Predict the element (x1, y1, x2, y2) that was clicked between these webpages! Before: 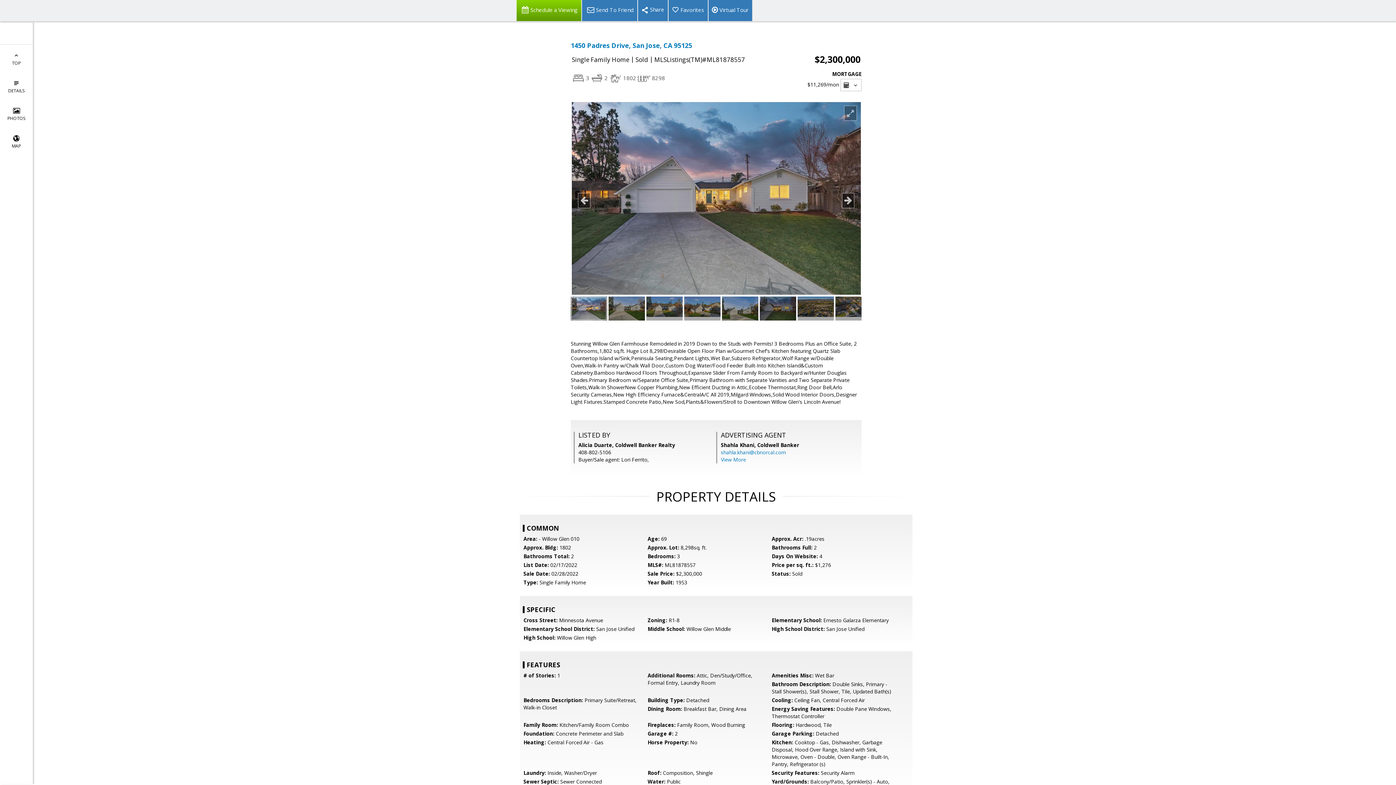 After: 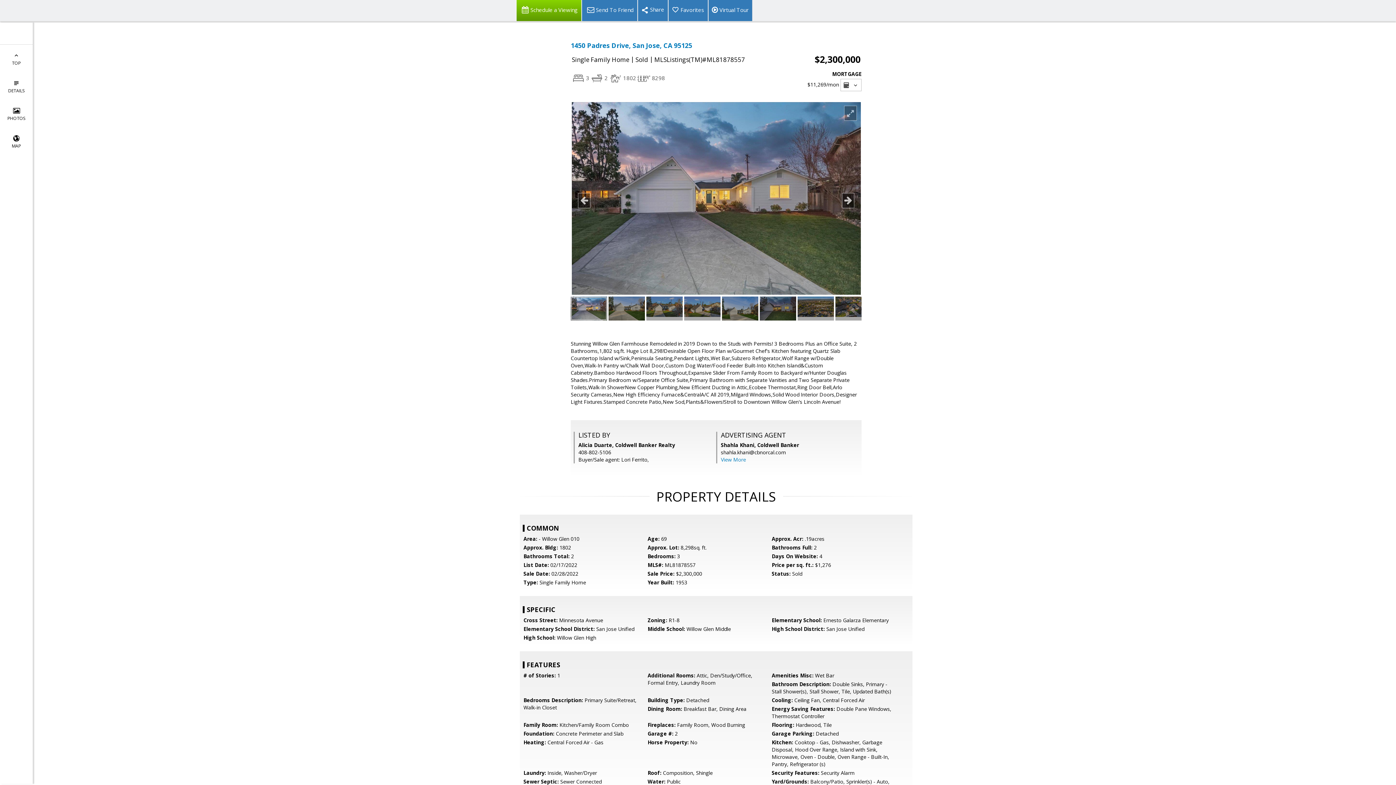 Action: bbox: (721, 449, 786, 456) label: shahla.khani@cbnorcal.com